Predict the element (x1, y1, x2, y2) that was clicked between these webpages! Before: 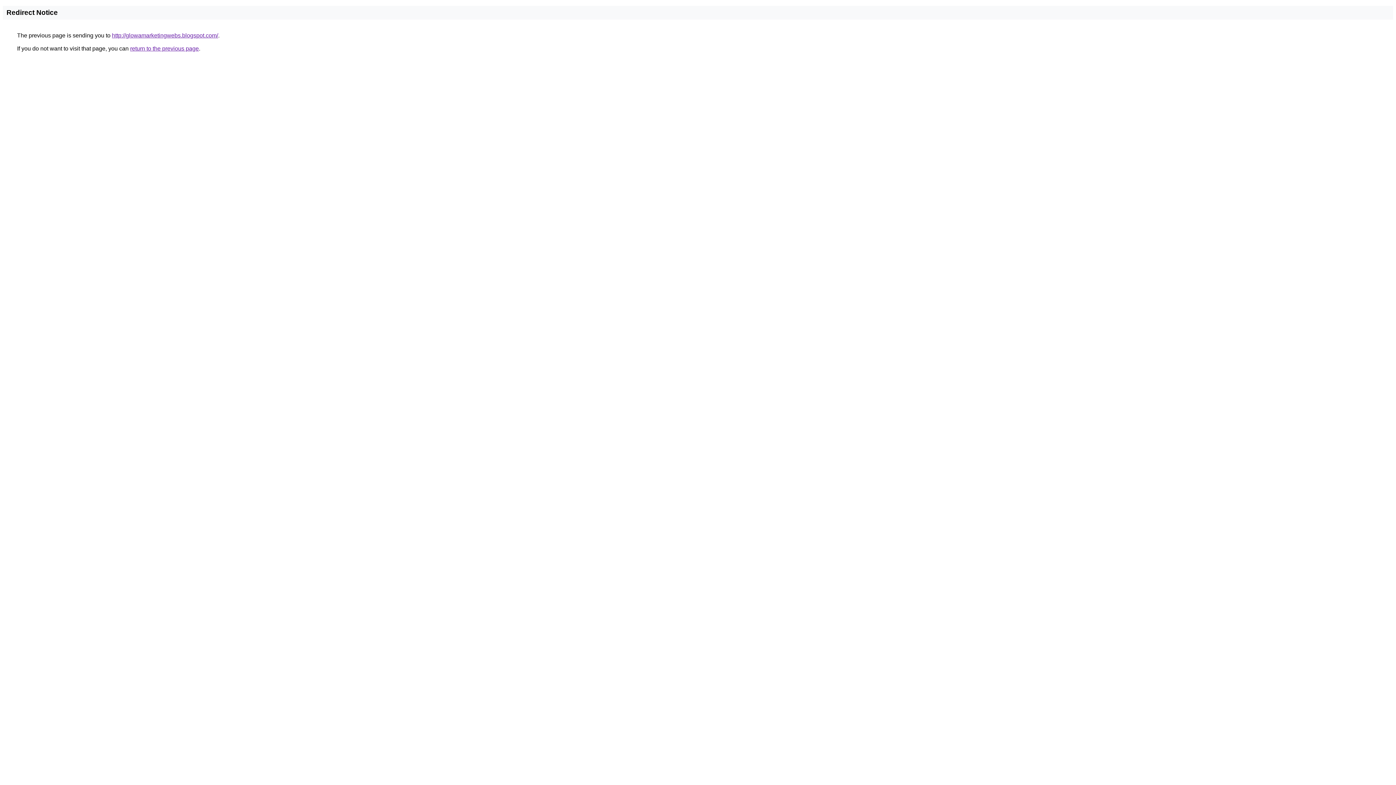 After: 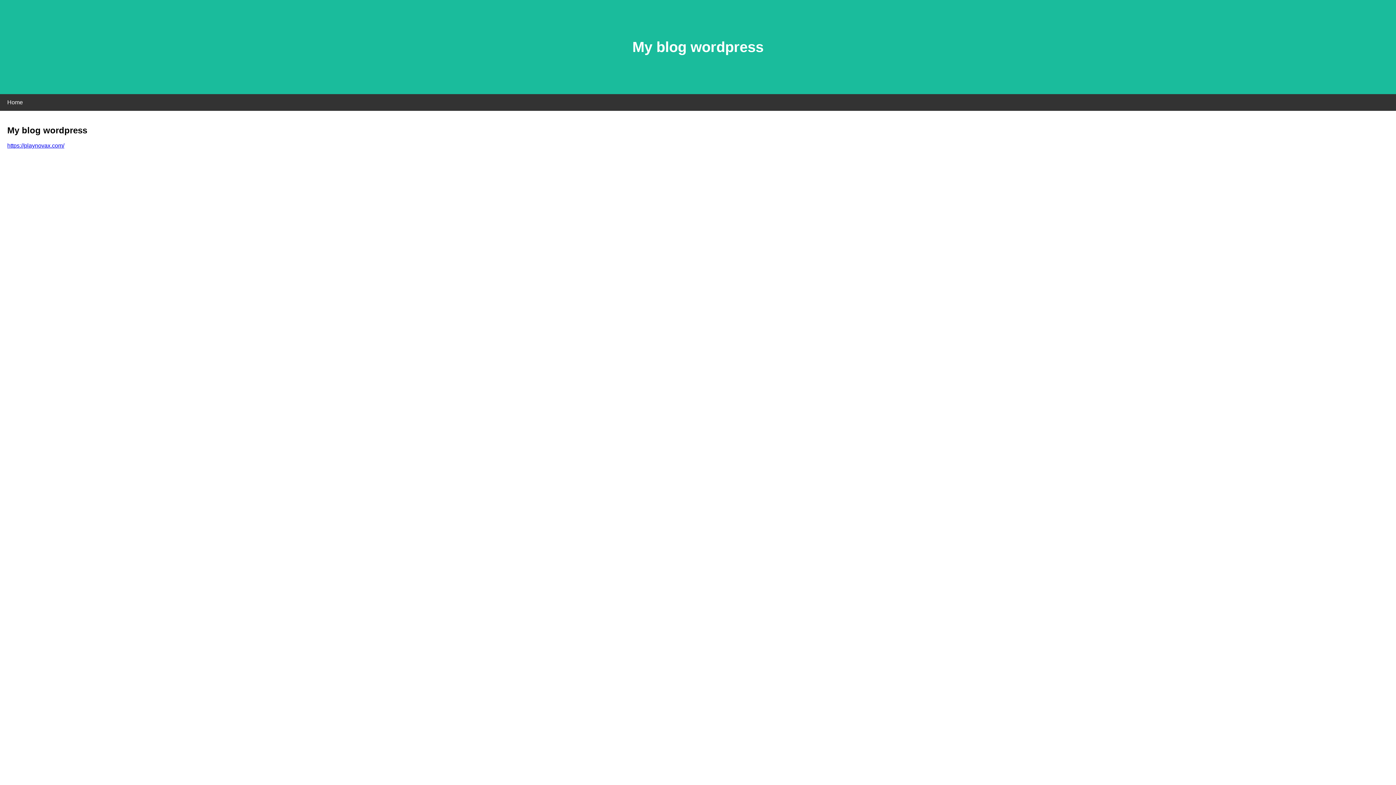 Action: label: http://glowamarketingwebs.blogspot.com/ bbox: (112, 32, 218, 38)